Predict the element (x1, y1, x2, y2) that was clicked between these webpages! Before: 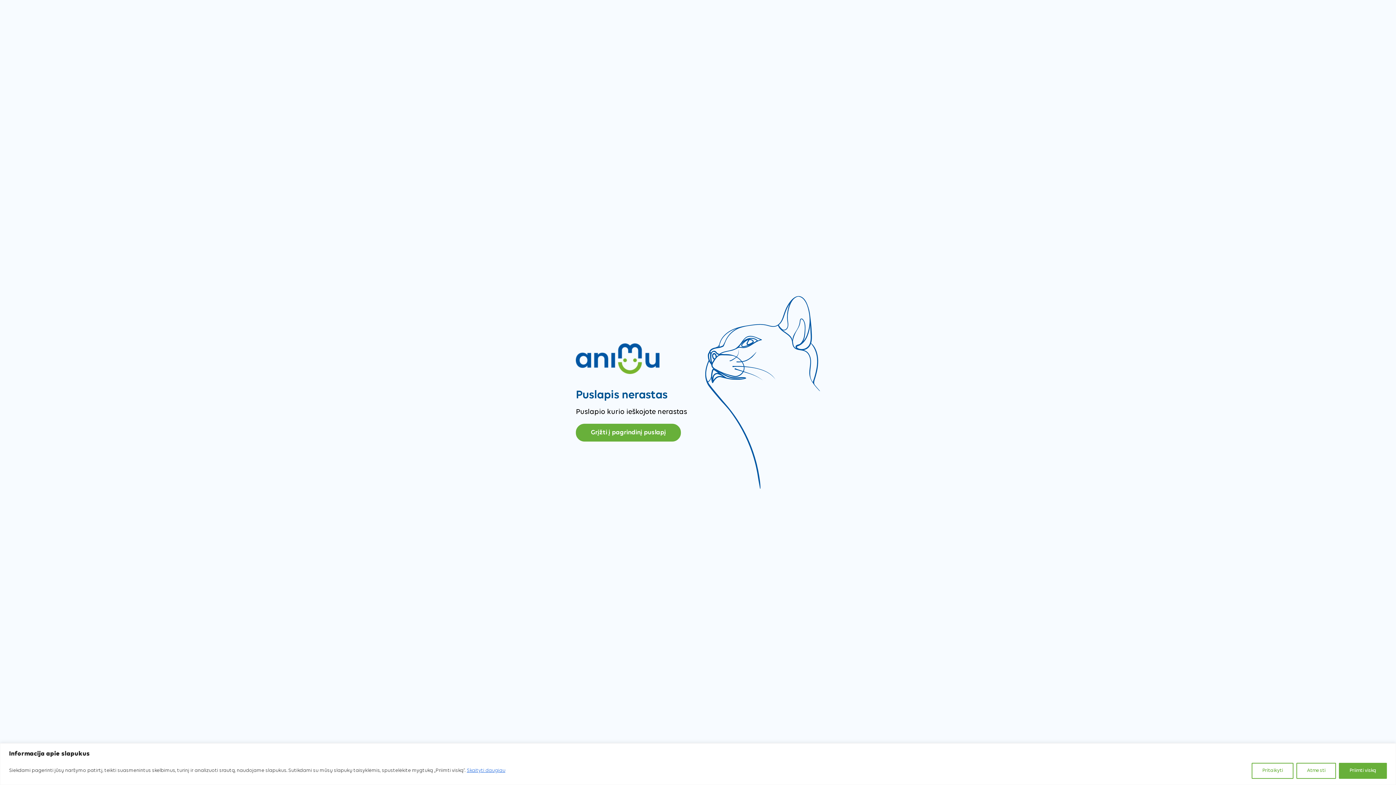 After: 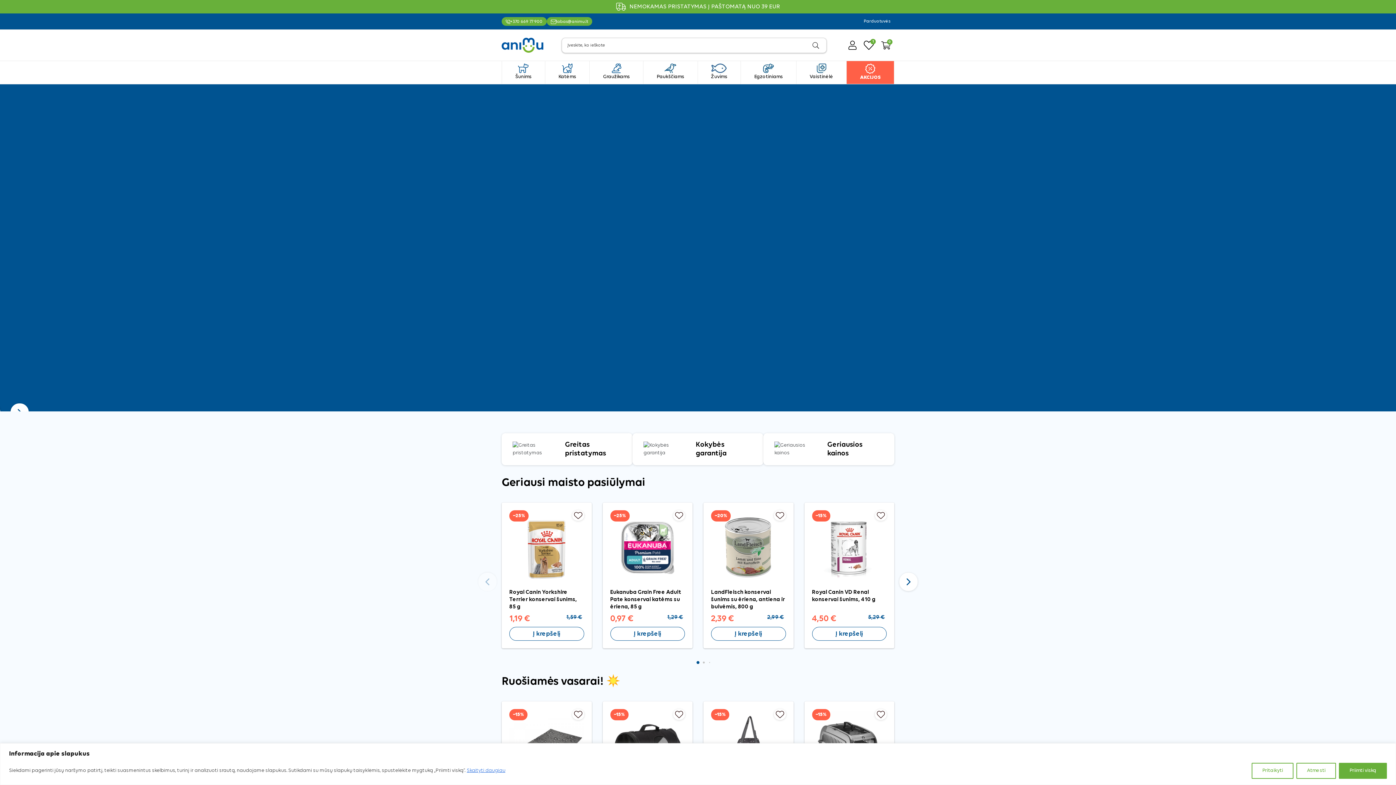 Action: bbox: (576, 343, 687, 374)